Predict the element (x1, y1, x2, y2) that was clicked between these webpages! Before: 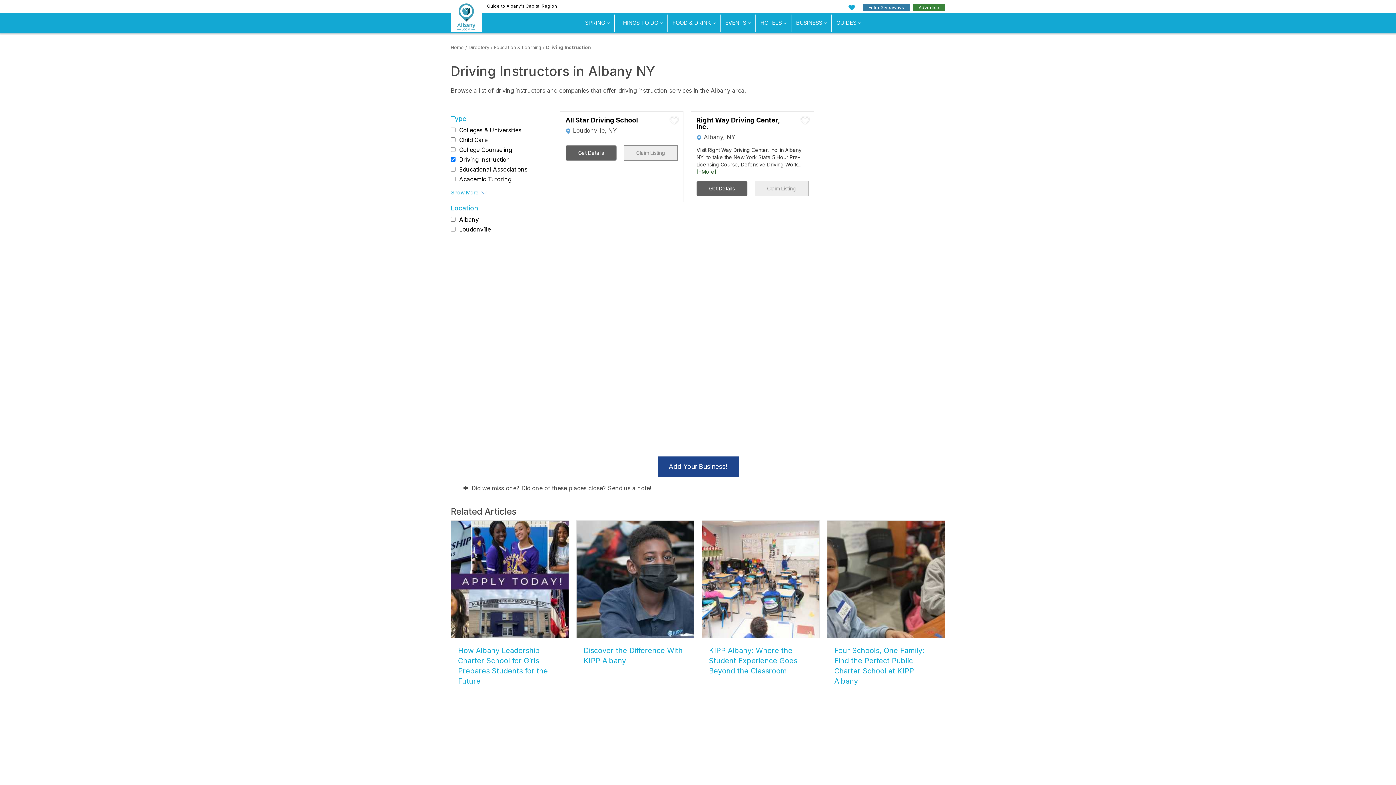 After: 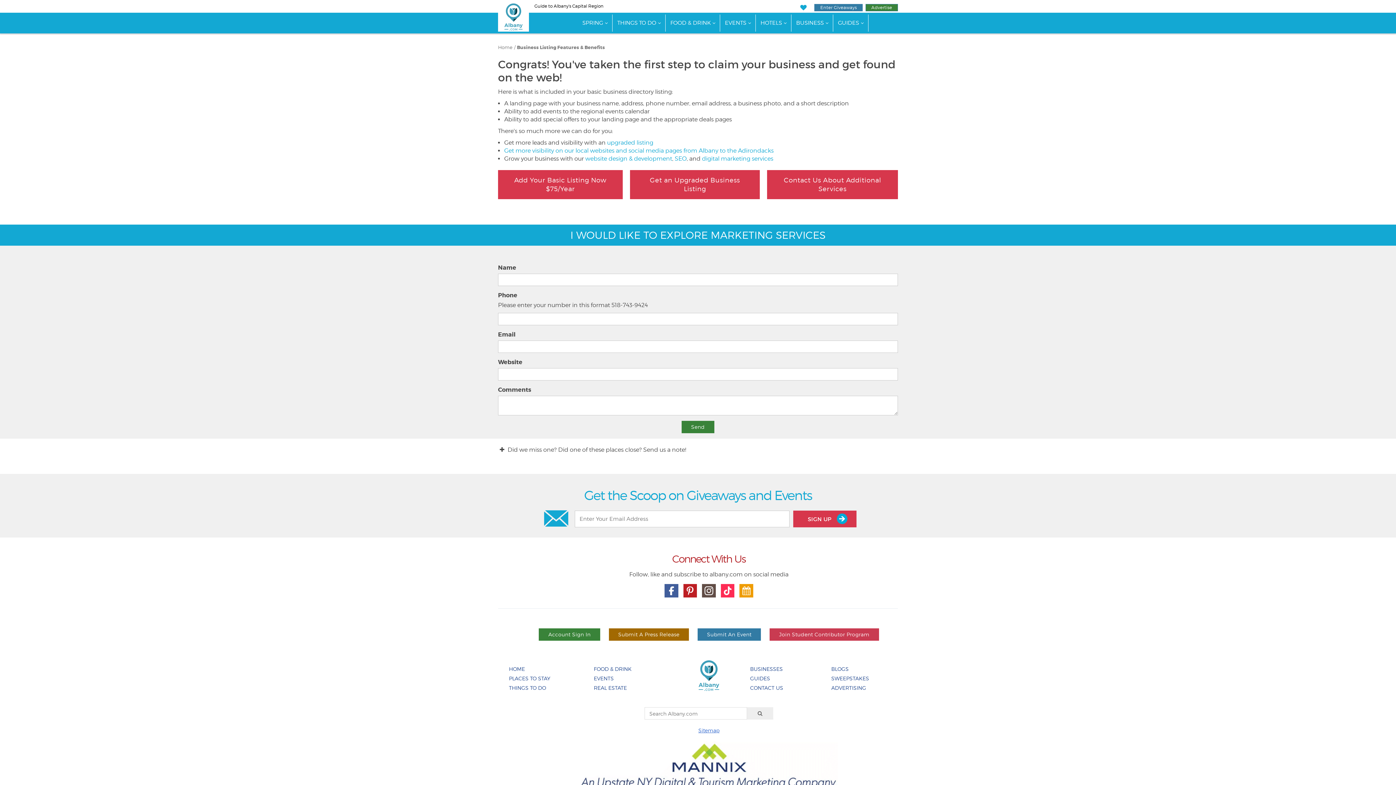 Action: label: Add Your Business! bbox: (657, 456, 738, 477)